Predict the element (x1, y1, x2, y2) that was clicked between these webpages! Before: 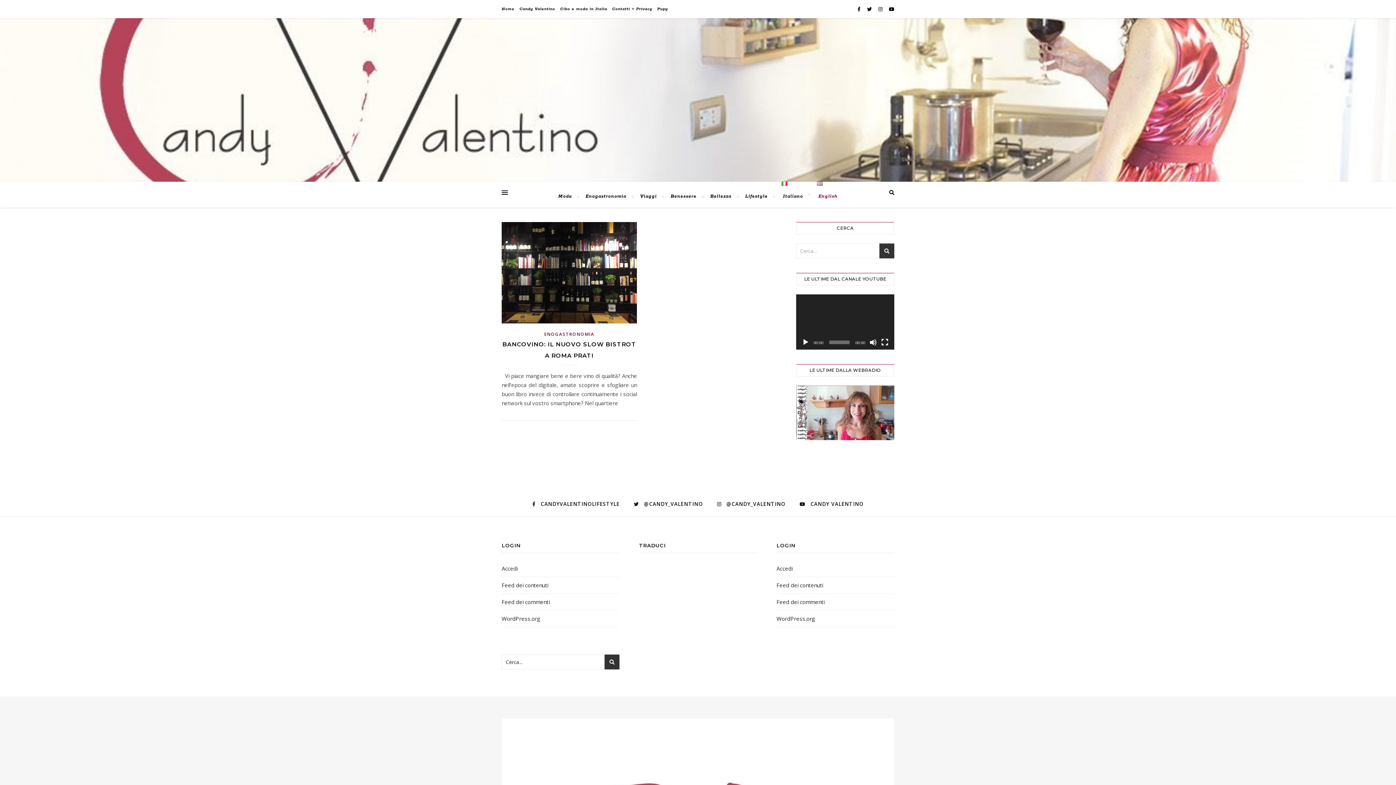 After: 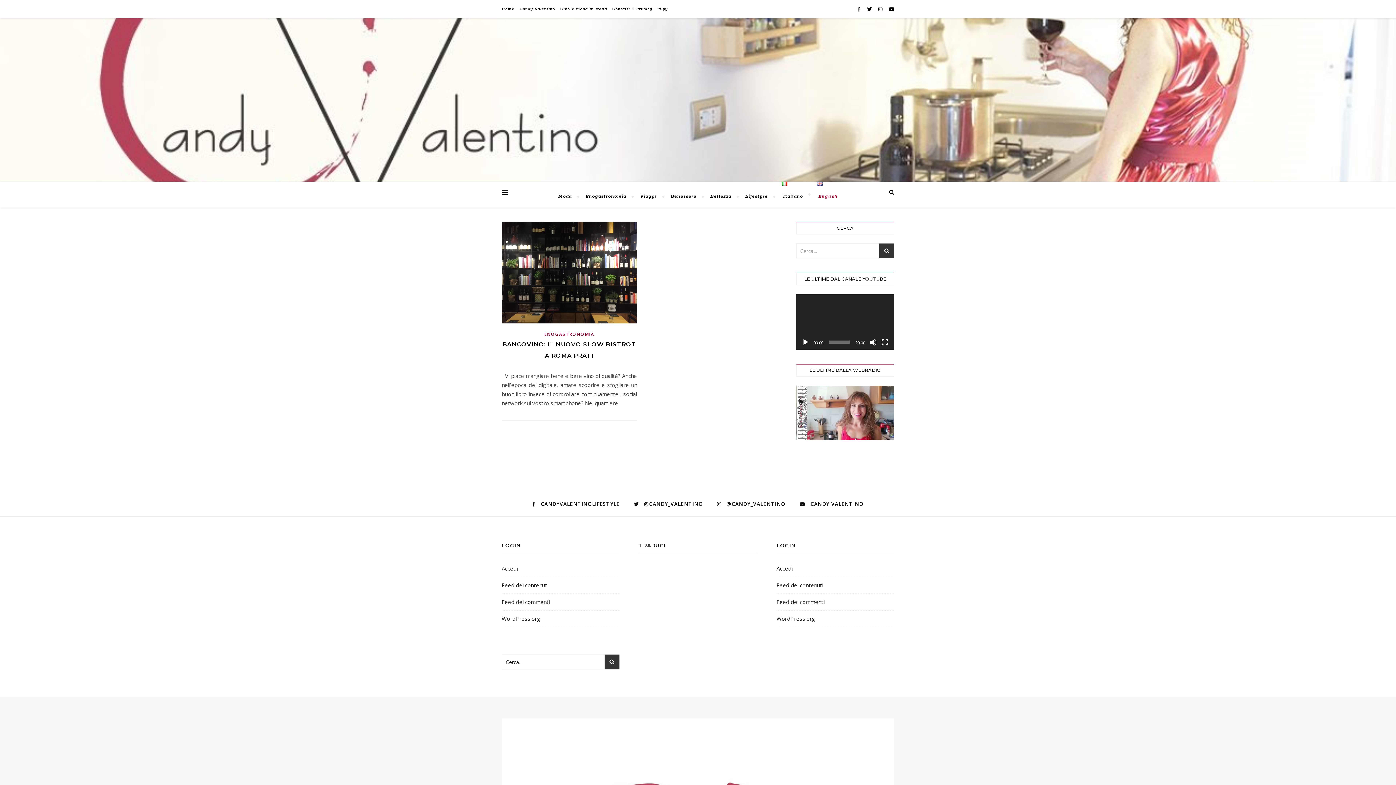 Action: bbox: (810, 181, 837, 207) label: English